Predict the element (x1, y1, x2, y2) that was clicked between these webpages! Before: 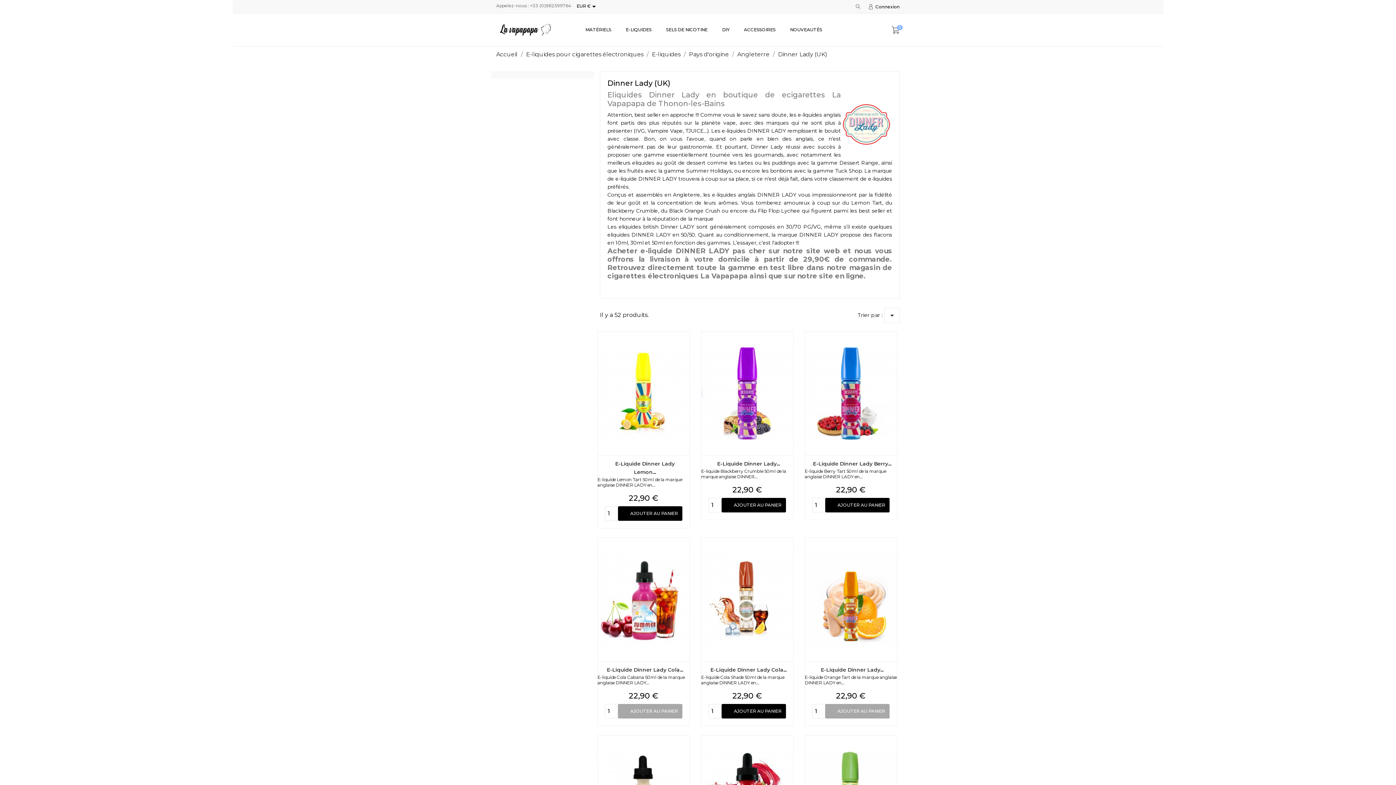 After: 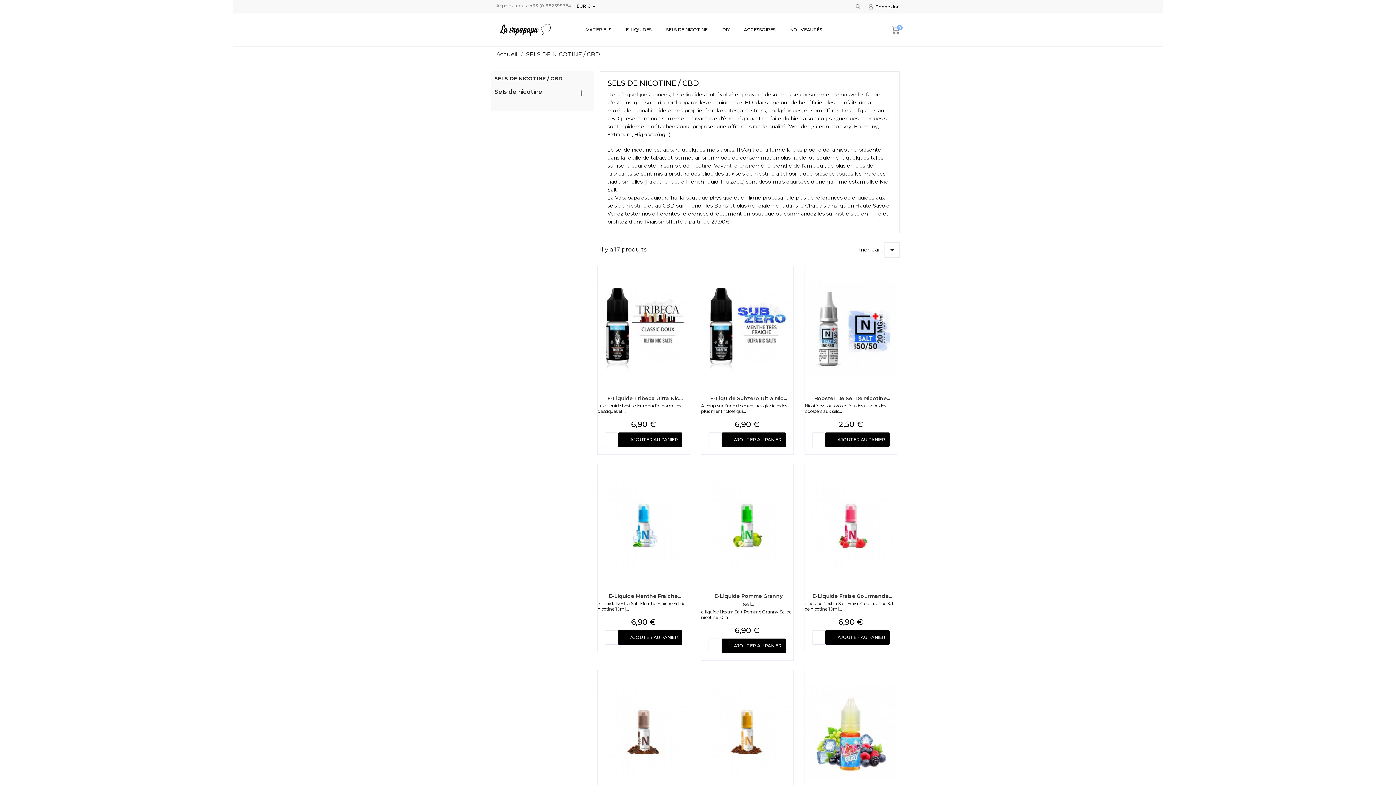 Action: label: SELS DE NICOTINE bbox: (659, 20, 715, 39)